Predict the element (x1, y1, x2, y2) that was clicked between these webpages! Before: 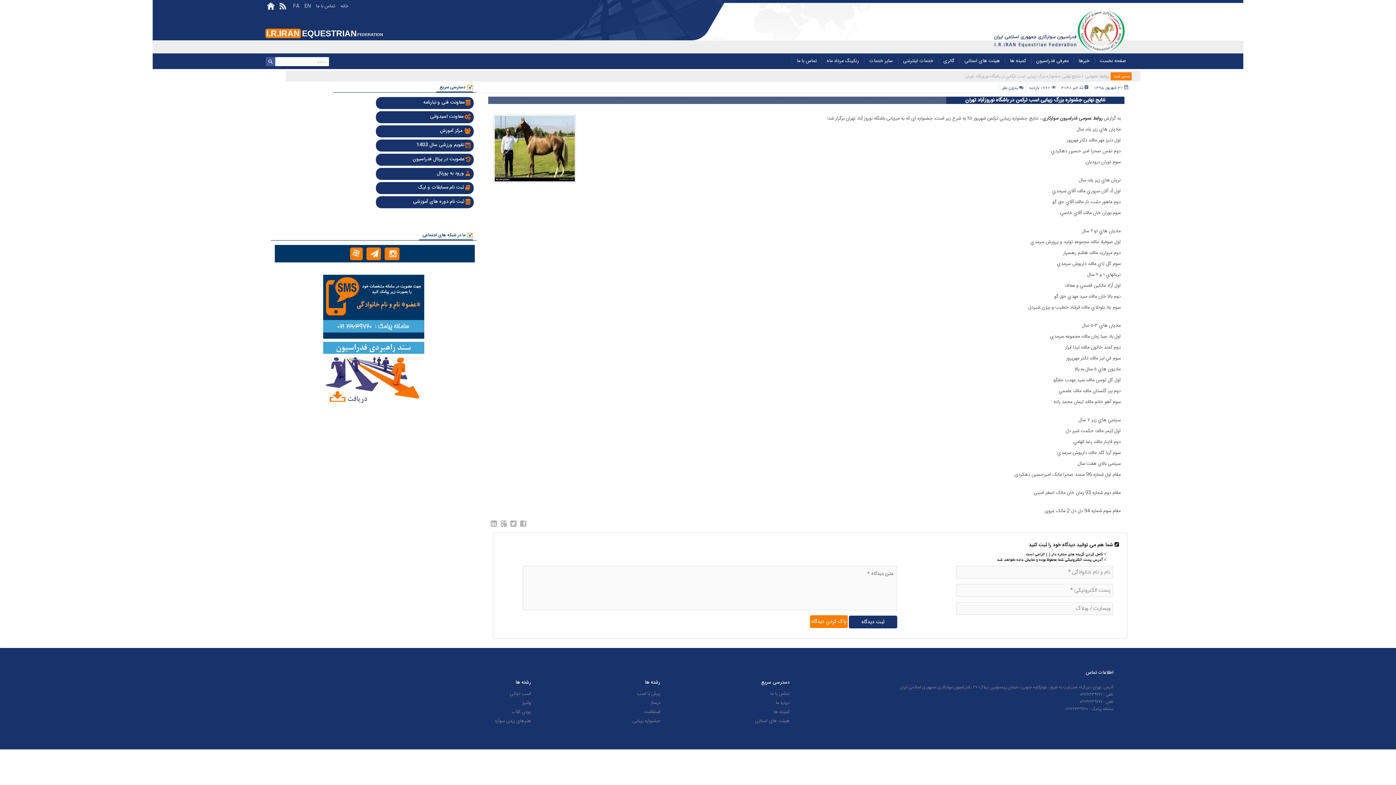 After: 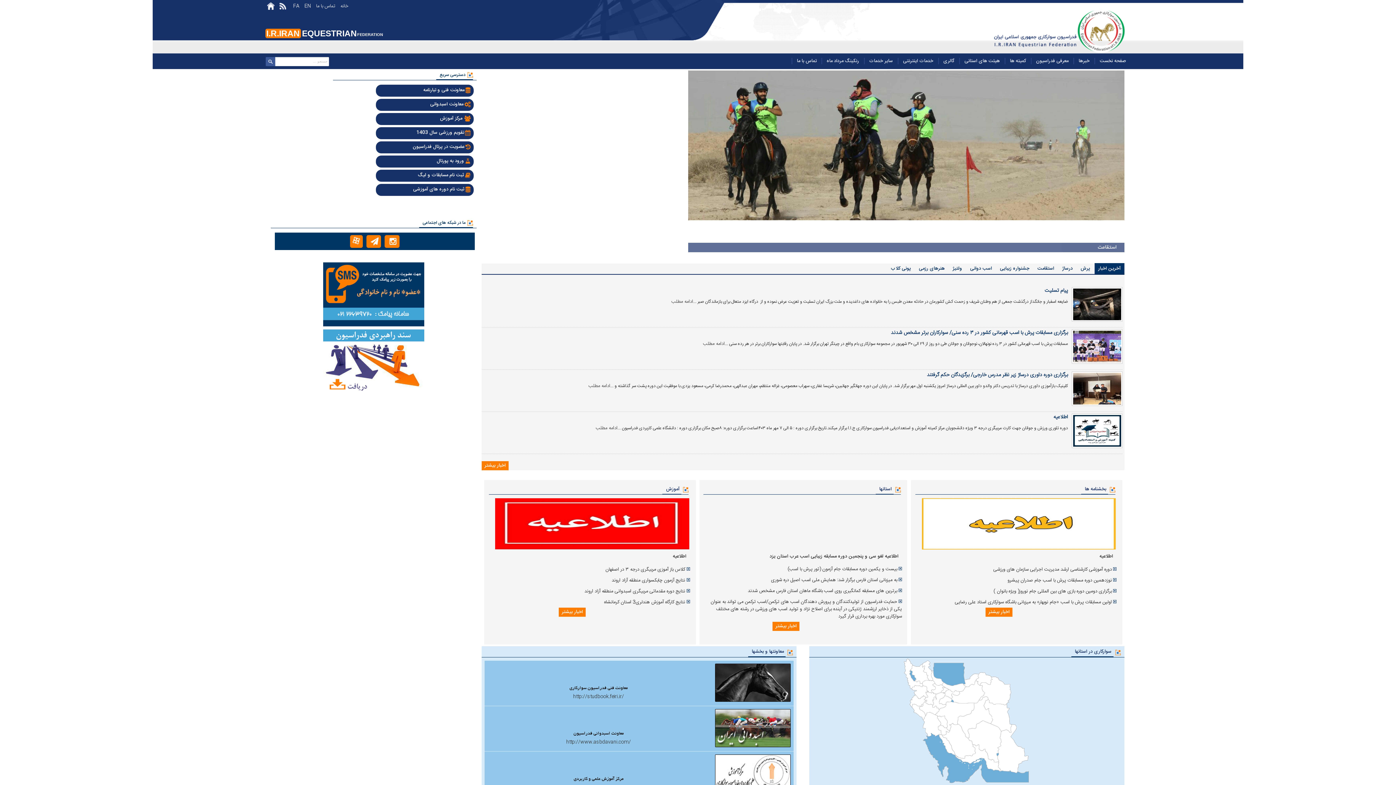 Action: bbox: (1094, 54, 1131, 67) label: صفحه نخست